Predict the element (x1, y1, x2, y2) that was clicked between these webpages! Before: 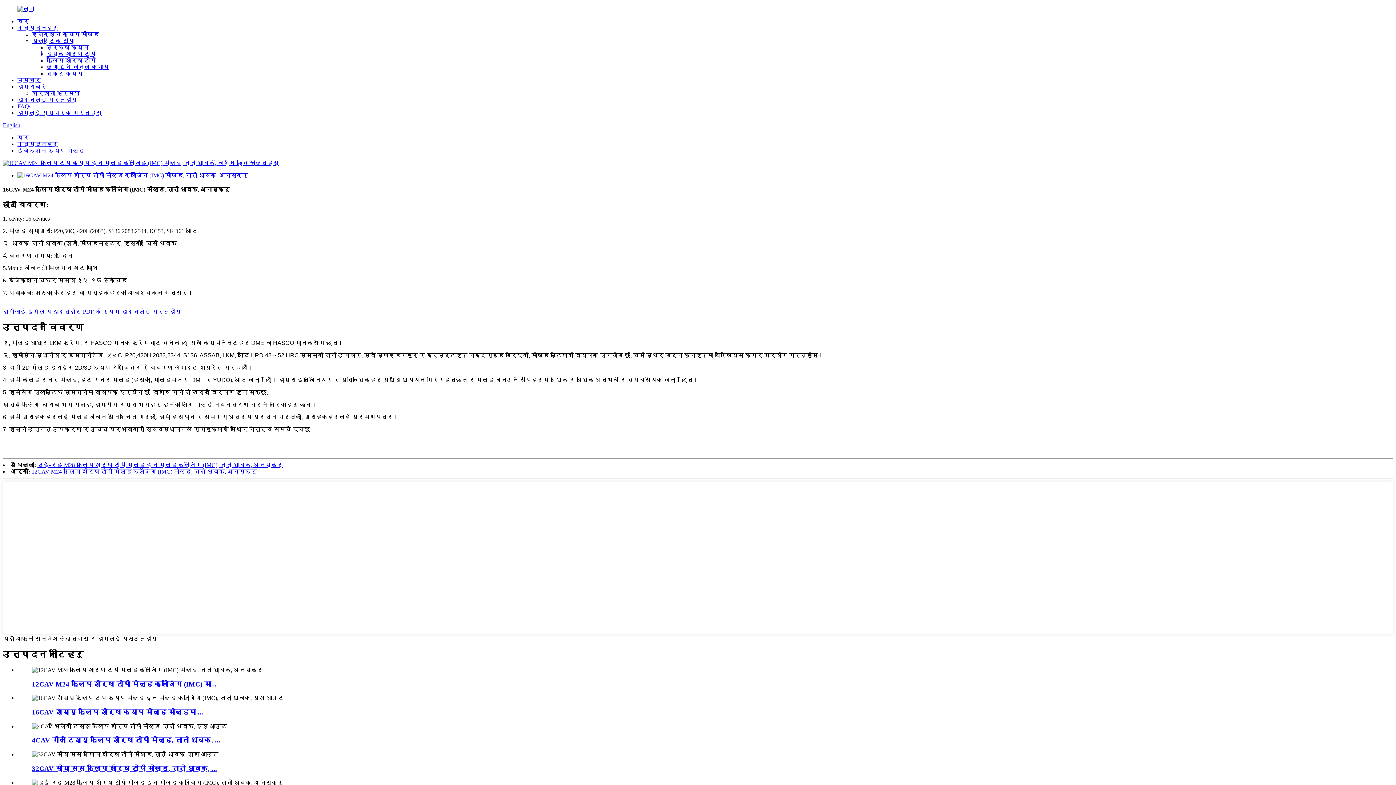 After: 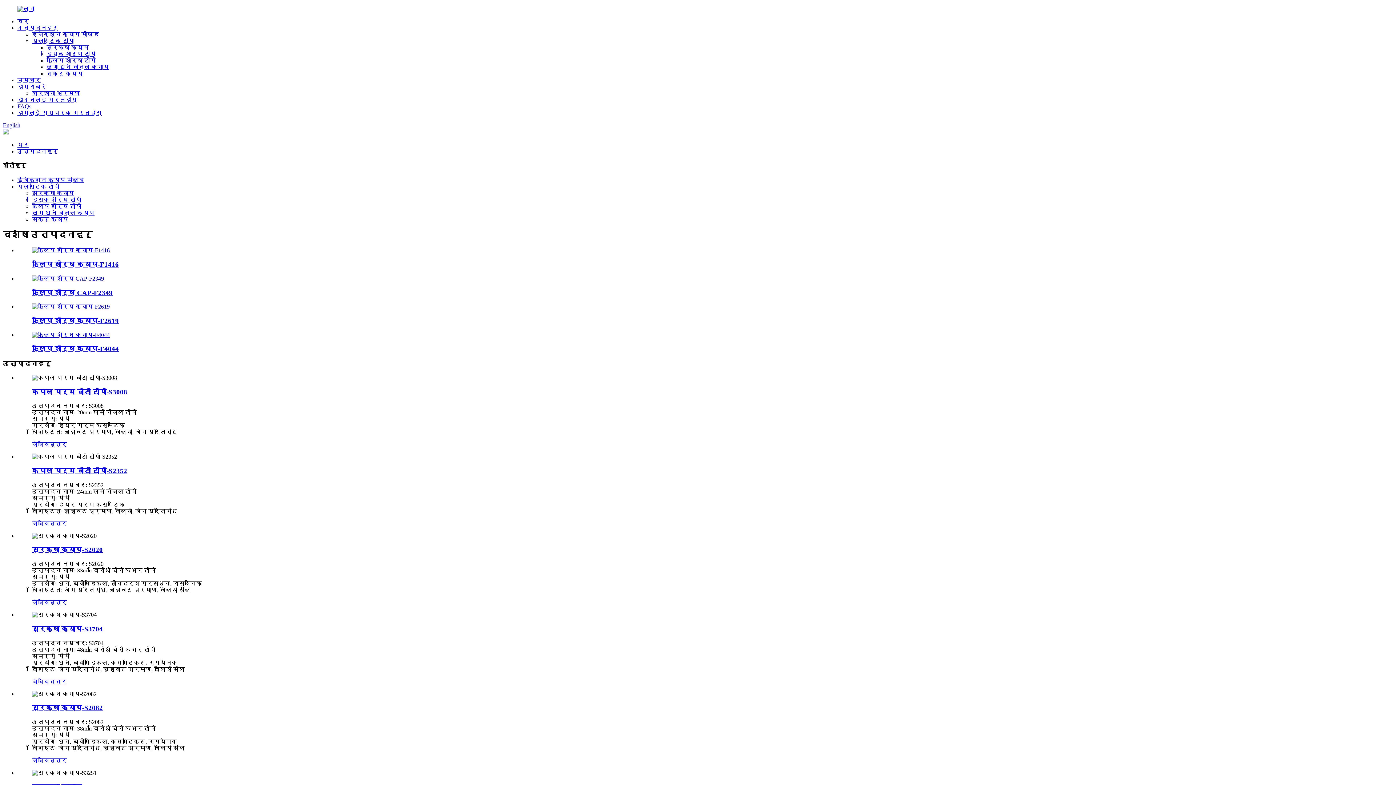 Action: bbox: (17, 24, 58, 30) label: उत्पादनहरू